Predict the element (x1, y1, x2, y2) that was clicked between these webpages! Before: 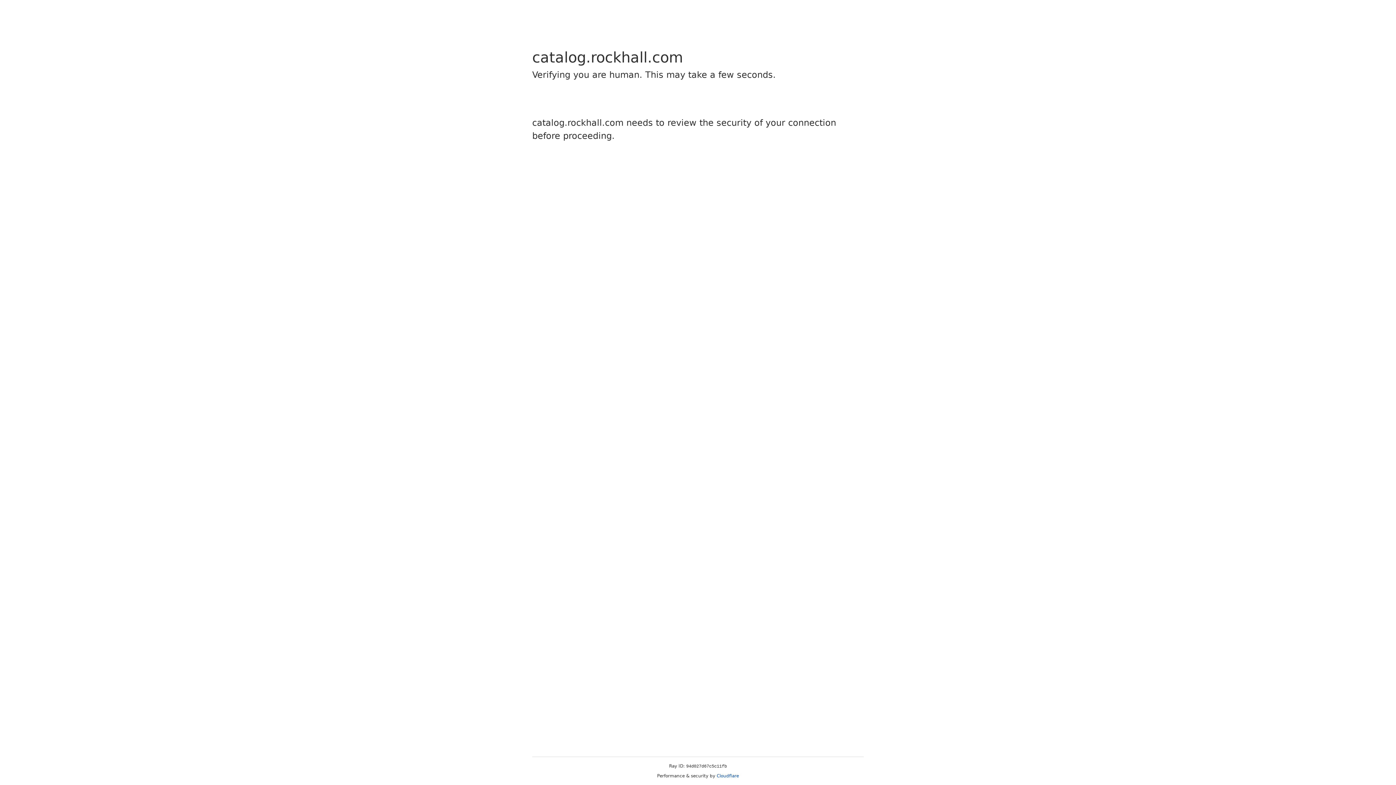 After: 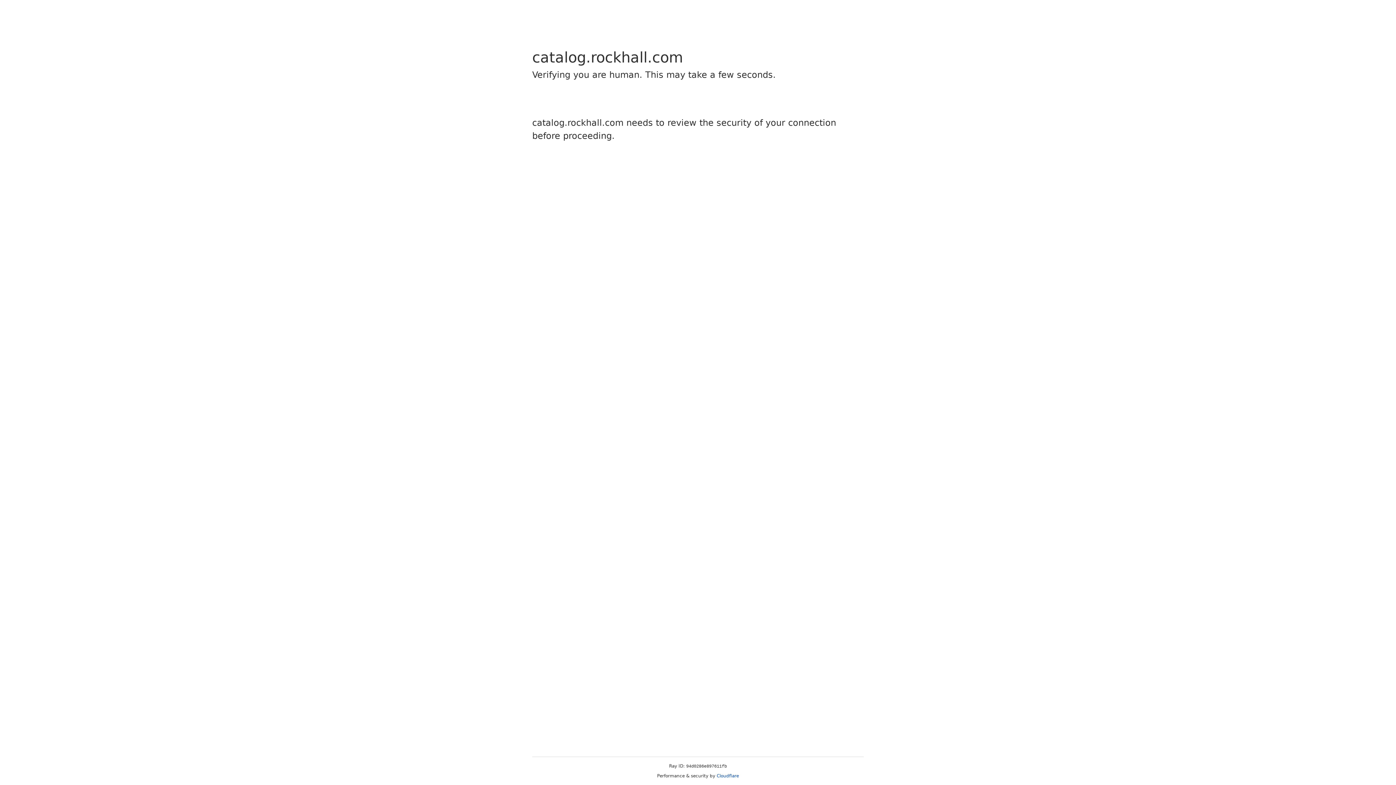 Action: bbox: (716, 773, 739, 778) label: Cloudflare